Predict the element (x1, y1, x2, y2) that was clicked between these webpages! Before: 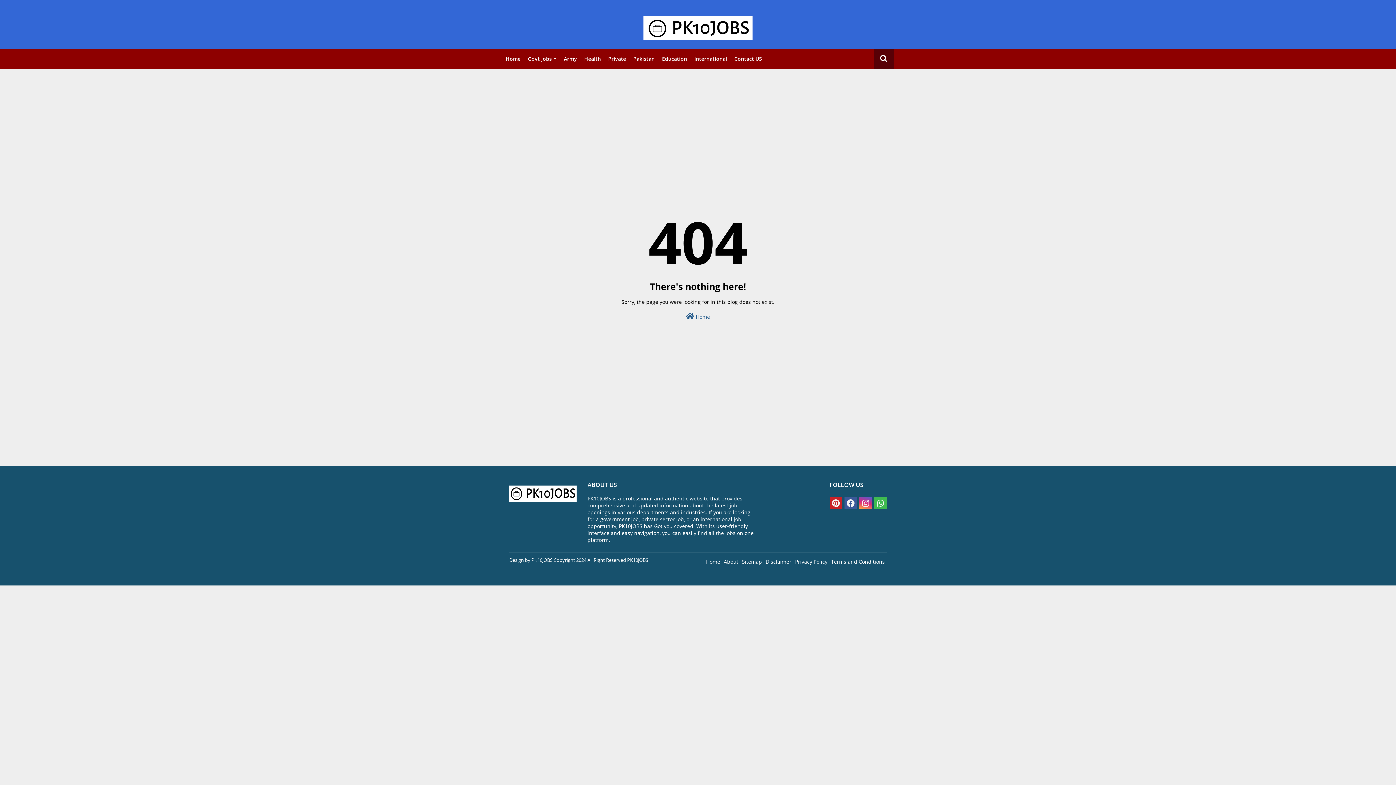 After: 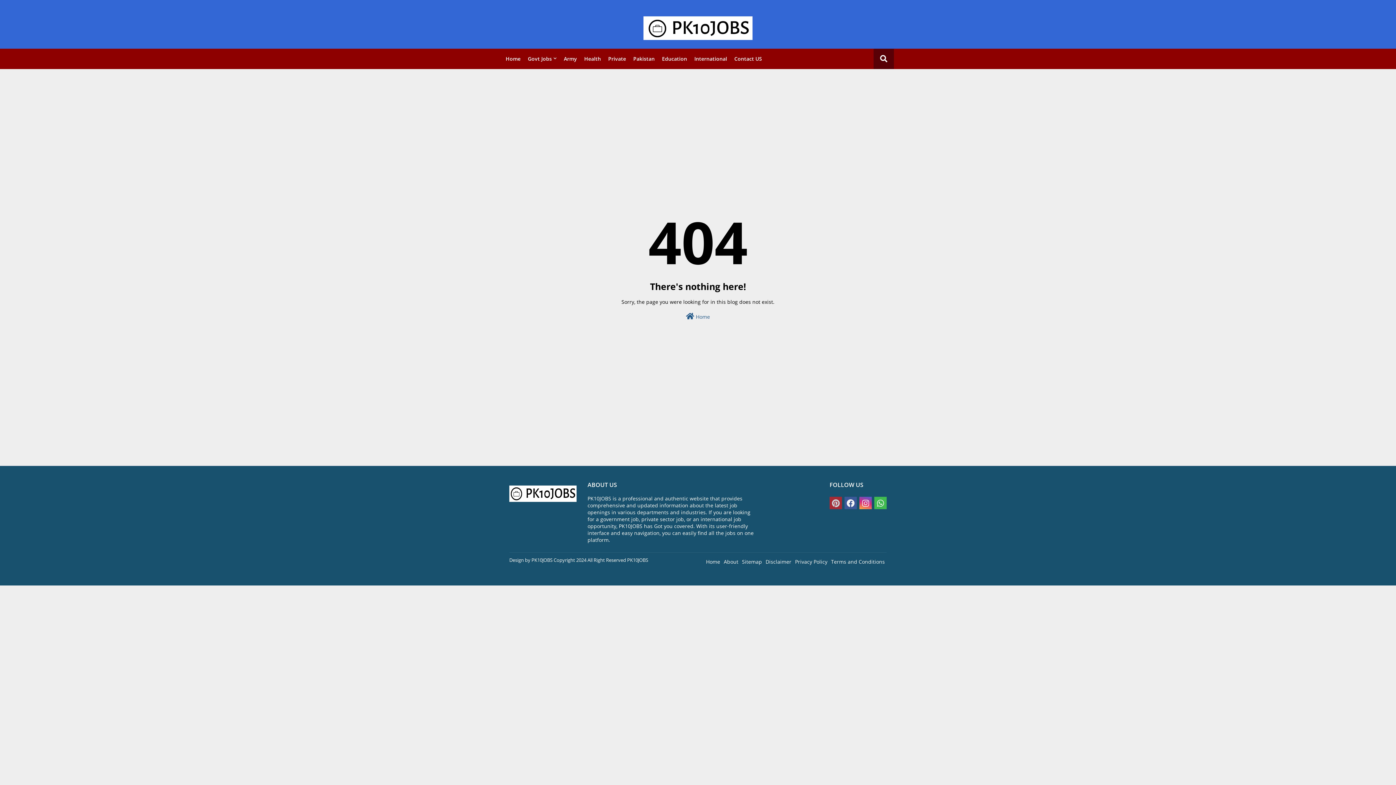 Action: bbox: (829, 497, 842, 509)